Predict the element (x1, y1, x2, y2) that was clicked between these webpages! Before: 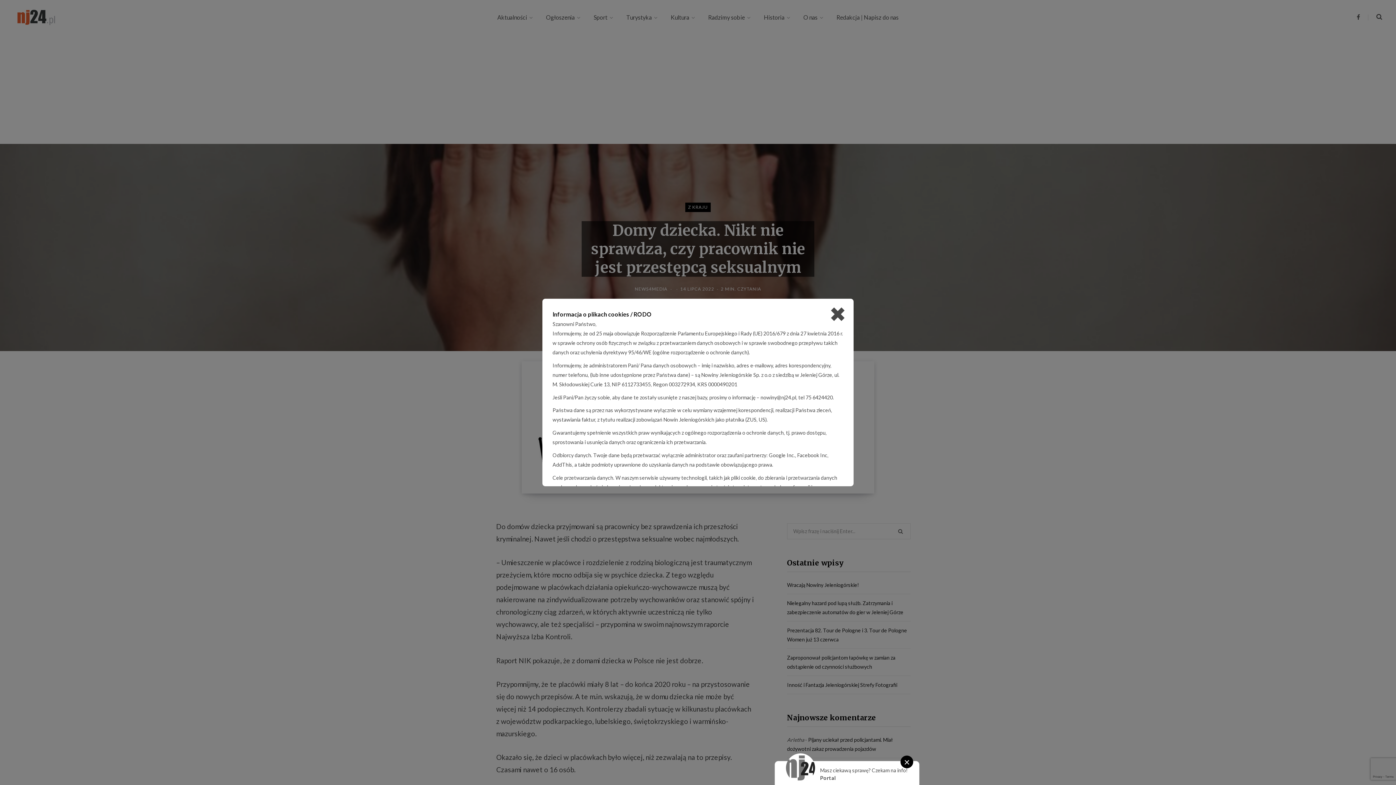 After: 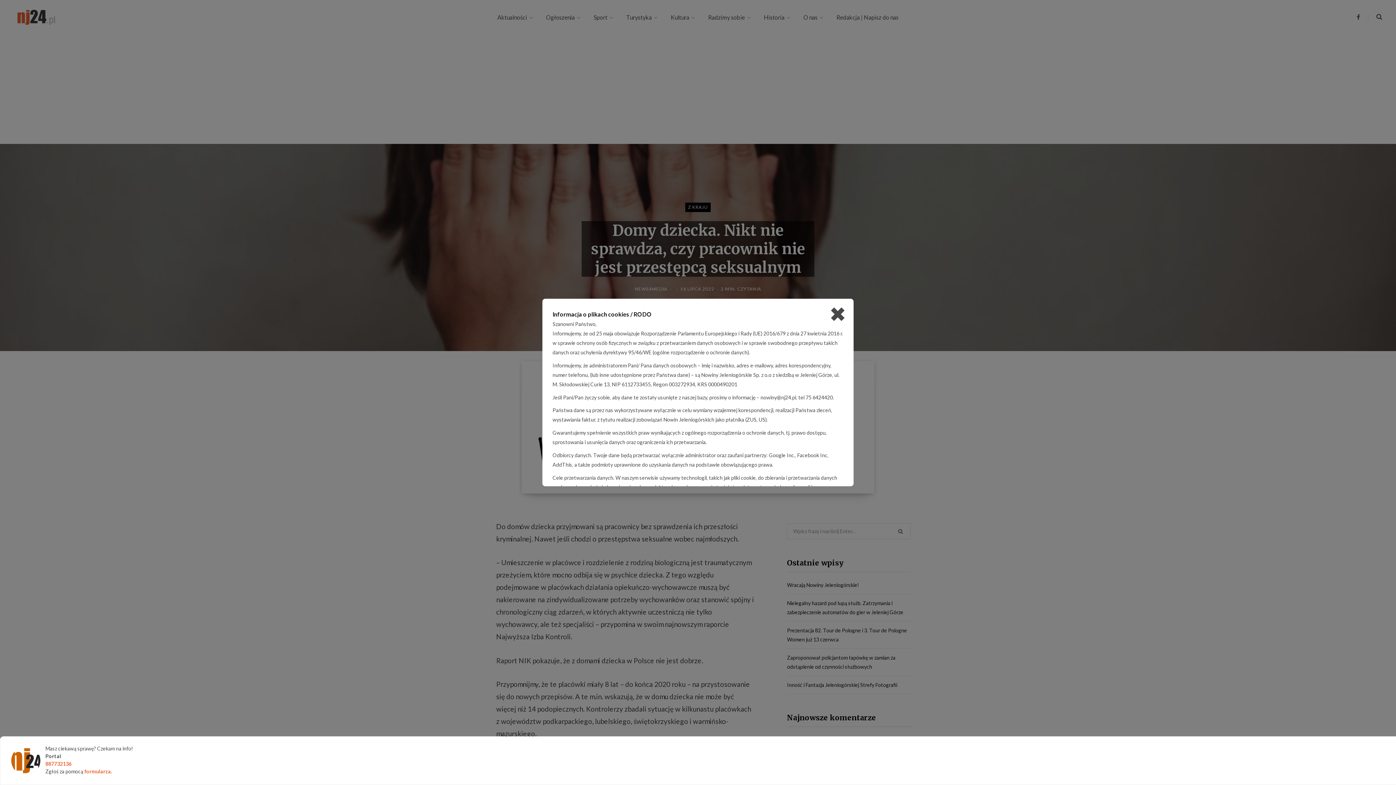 Action: label: × bbox: (900, 756, 913, 768)